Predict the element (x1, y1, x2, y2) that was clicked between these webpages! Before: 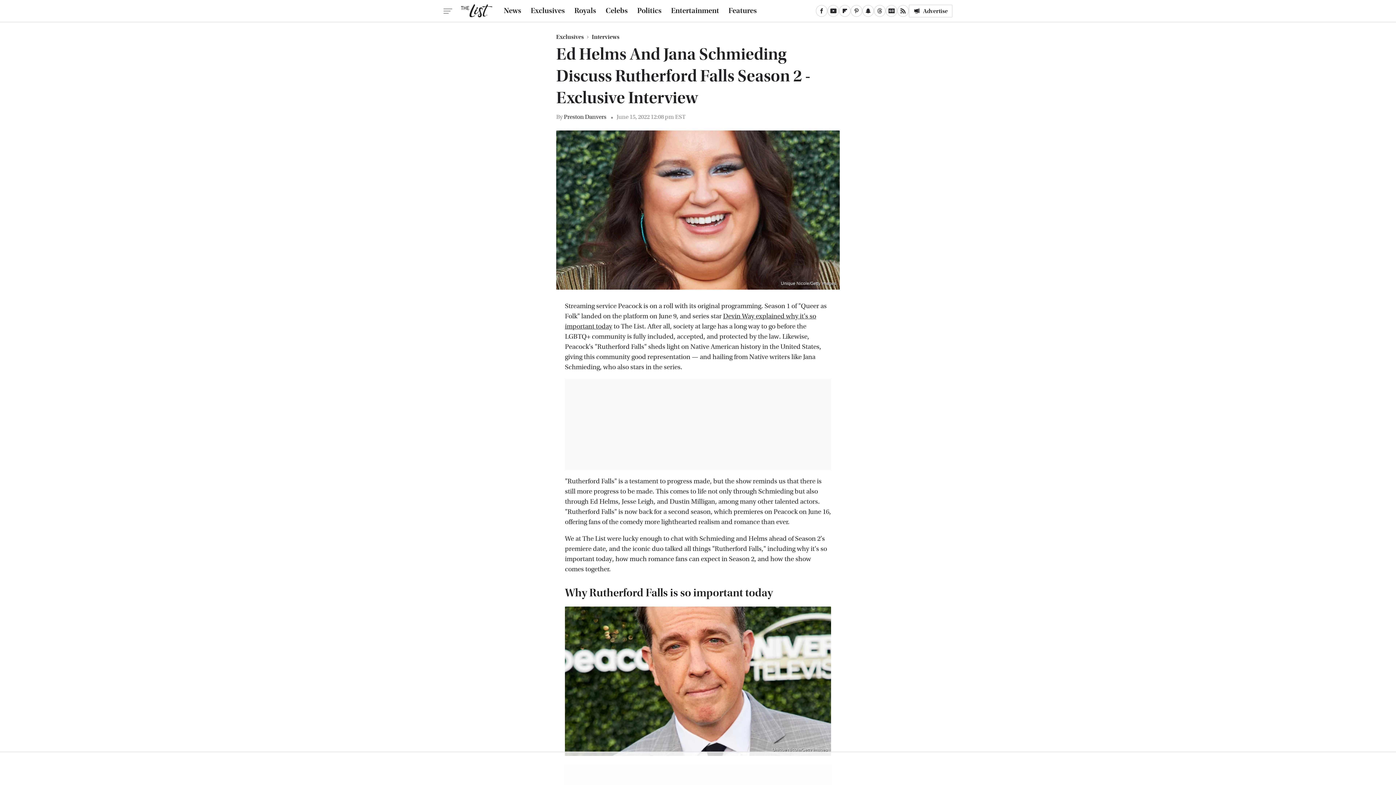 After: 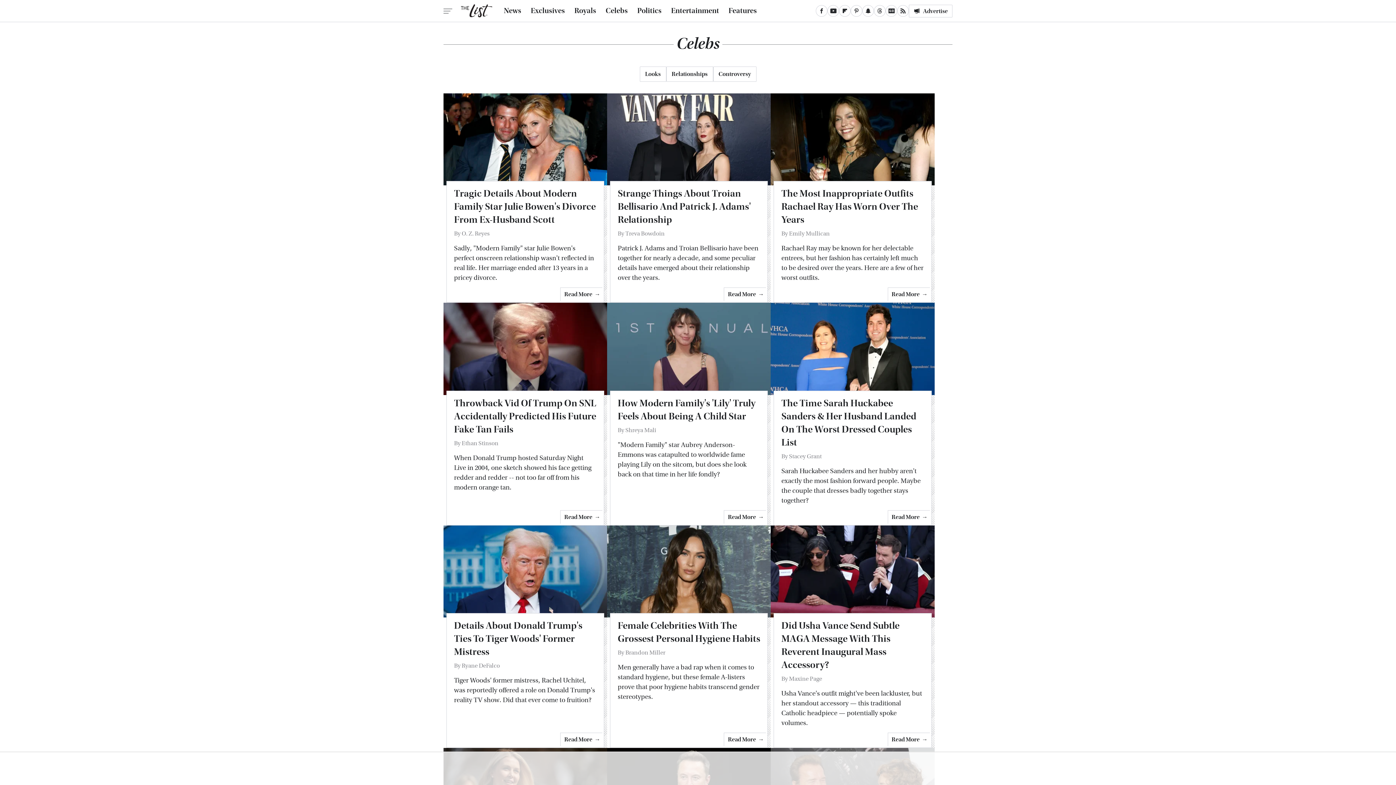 Action: bbox: (605, 0, 628, 21) label: Celebs